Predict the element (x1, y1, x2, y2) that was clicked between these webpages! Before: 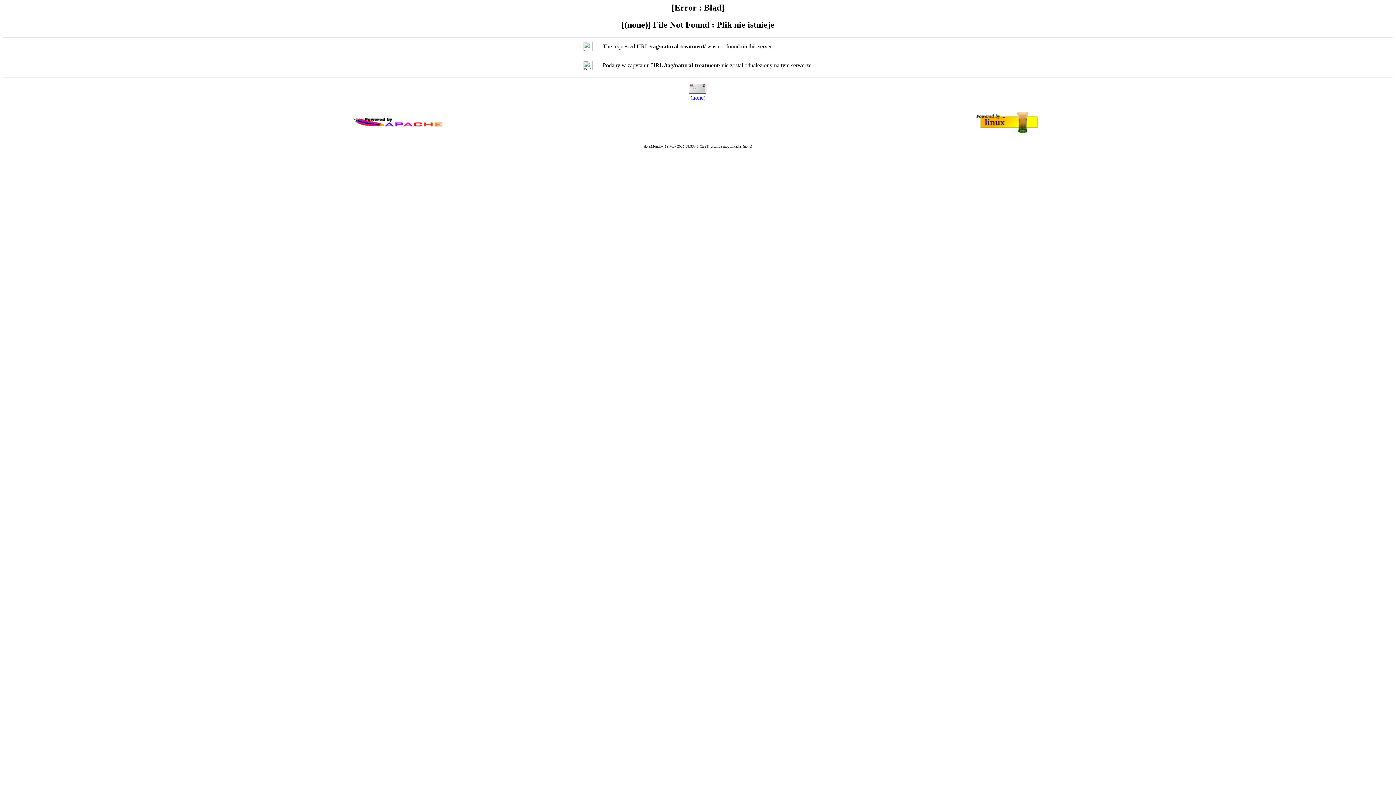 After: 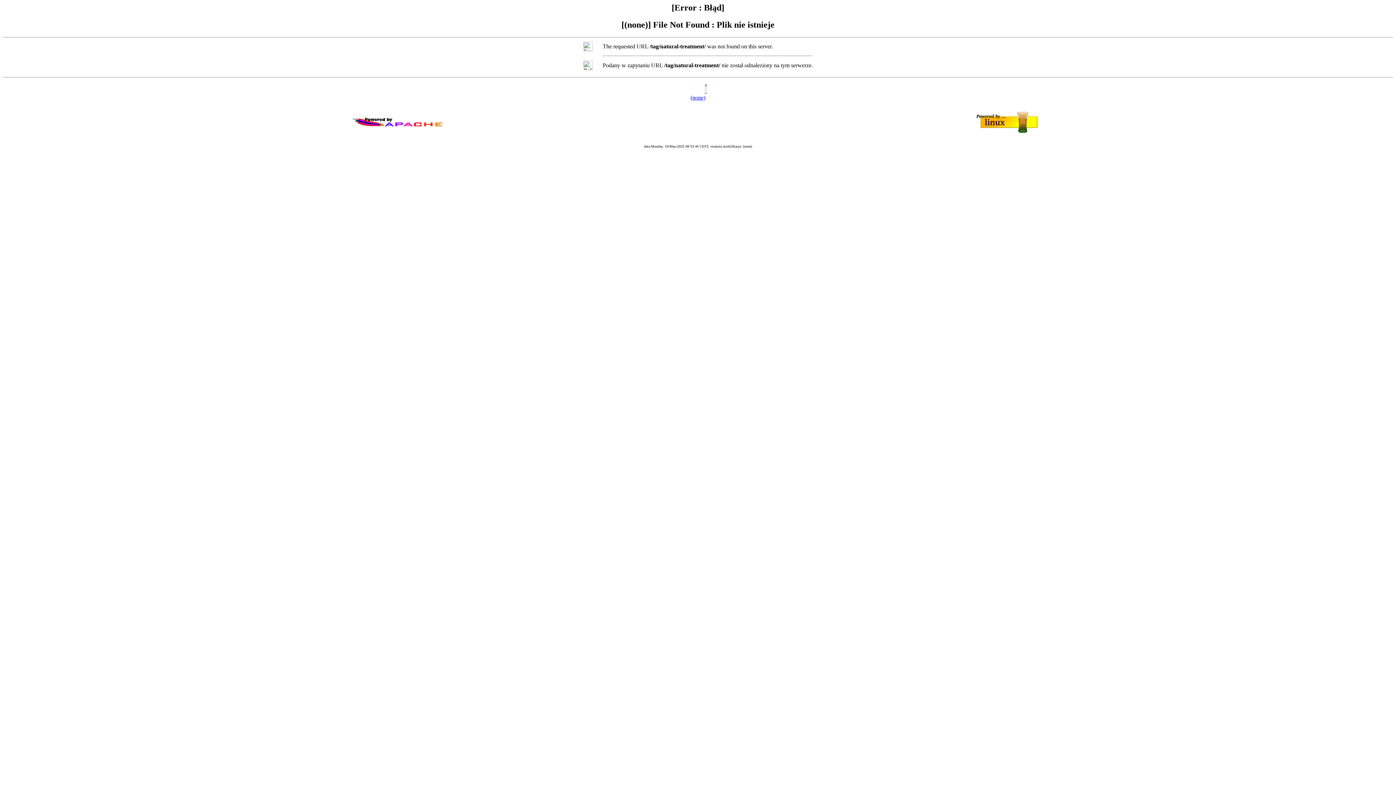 Action: bbox: (690, 94, 705, 100) label: (none)